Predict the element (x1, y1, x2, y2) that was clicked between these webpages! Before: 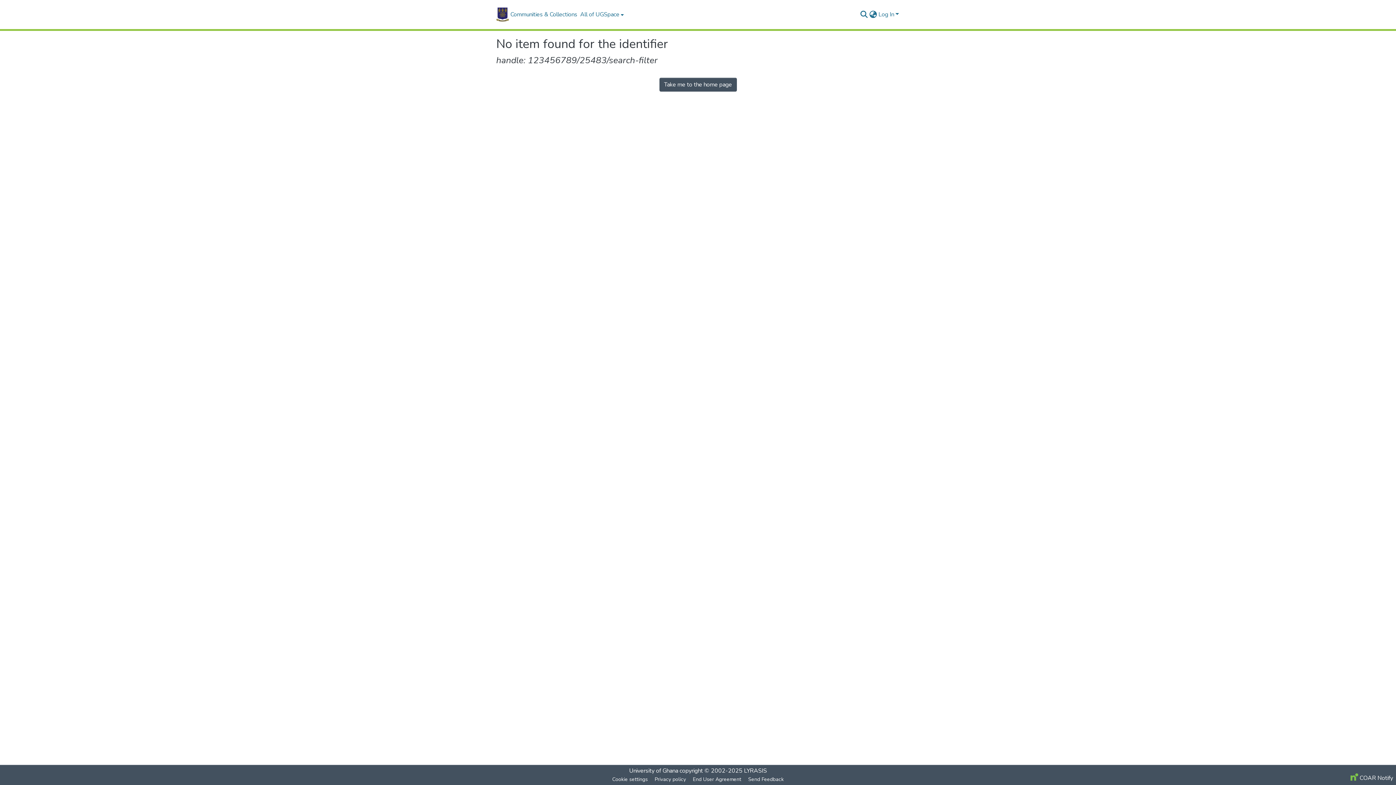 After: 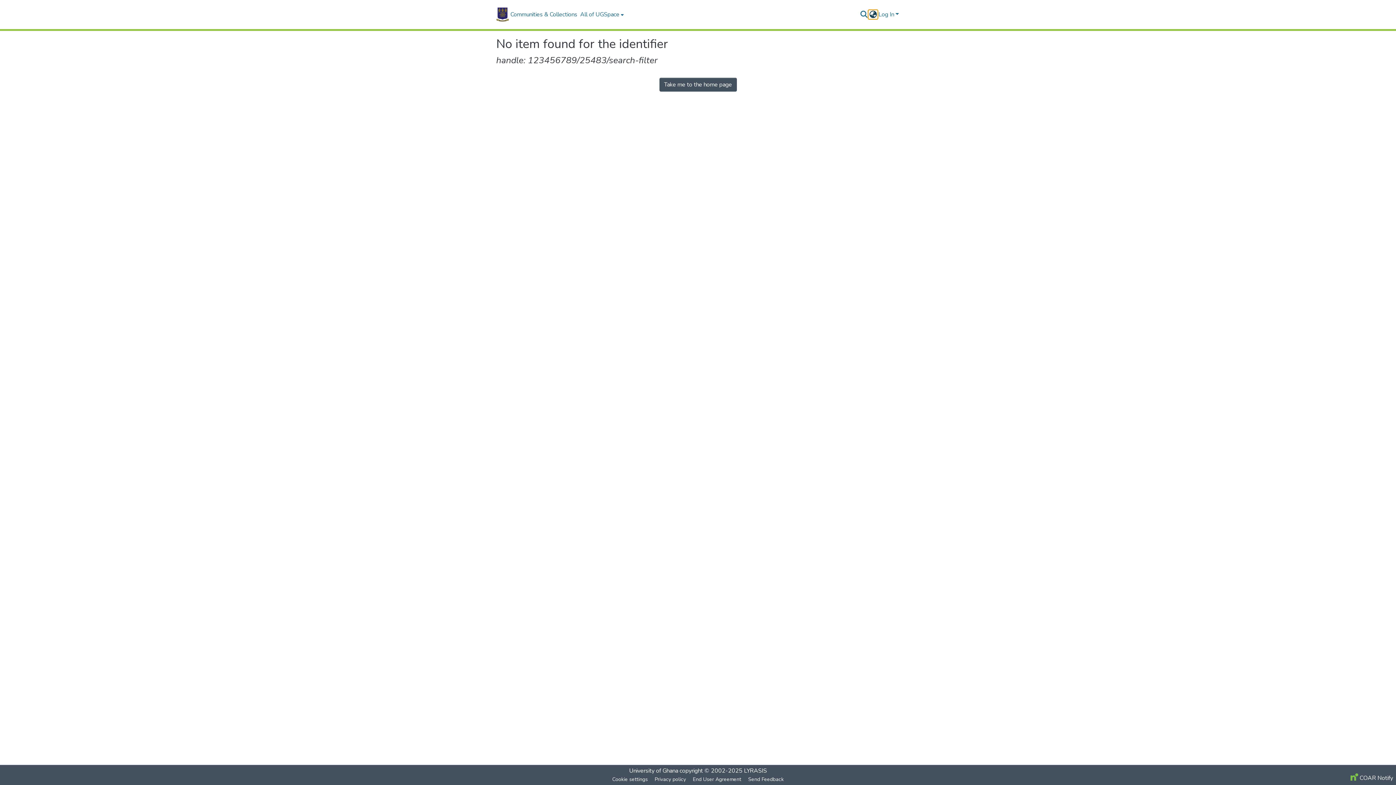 Action: label: Language switch bbox: (868, 10, 877, 18)